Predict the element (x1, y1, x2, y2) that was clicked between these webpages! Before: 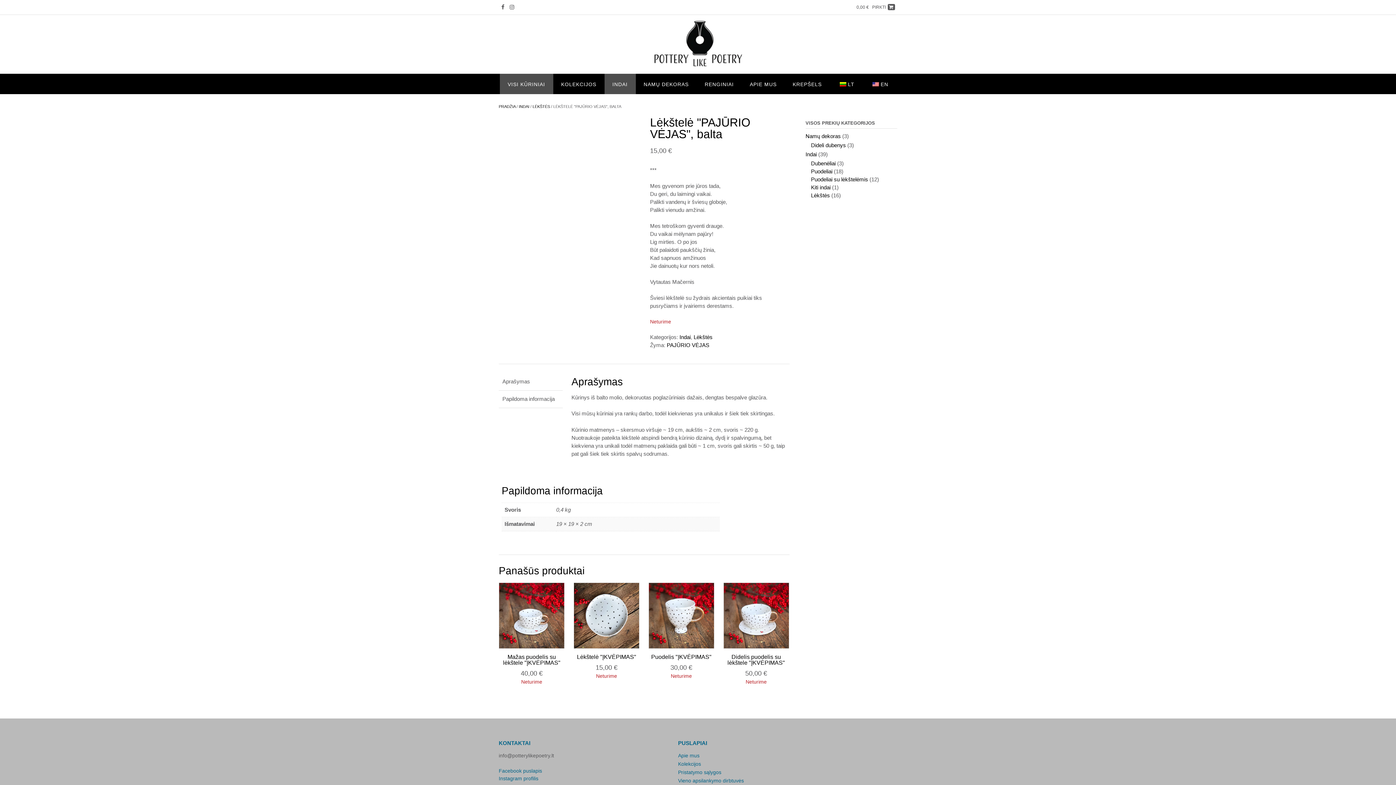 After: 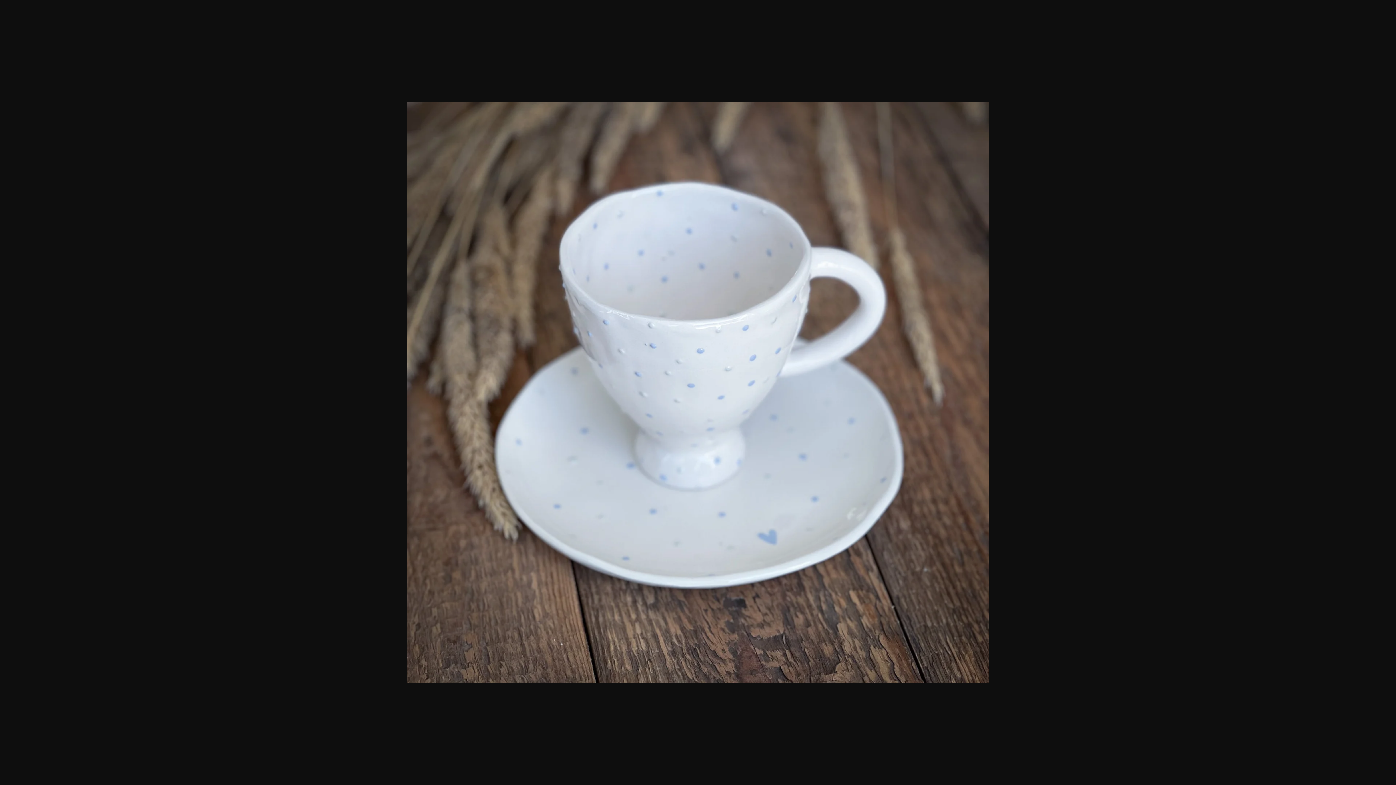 Action: bbox: (499, 257, 534, 292)